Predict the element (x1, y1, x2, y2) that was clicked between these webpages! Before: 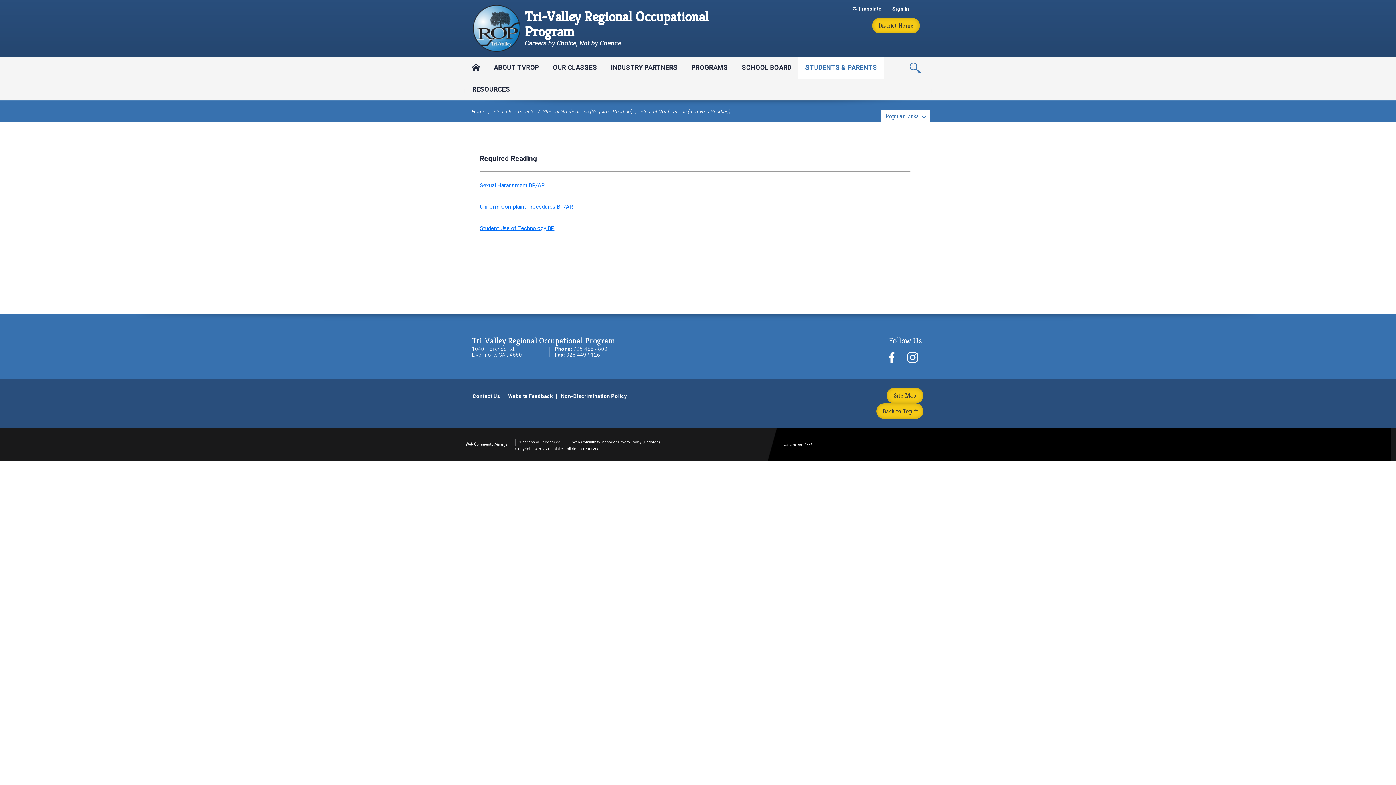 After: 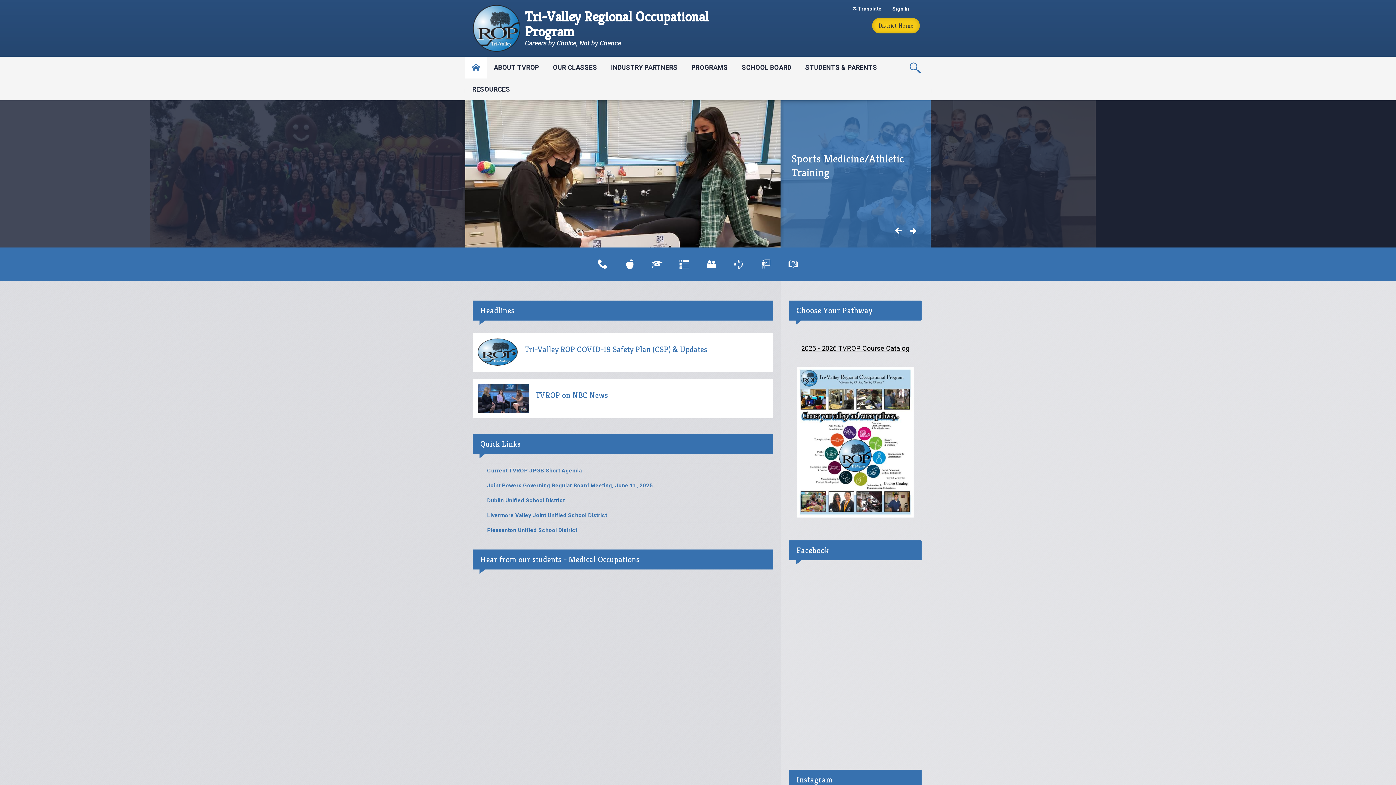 Action: bbox: (872, 17, 920, 33) label: District Home